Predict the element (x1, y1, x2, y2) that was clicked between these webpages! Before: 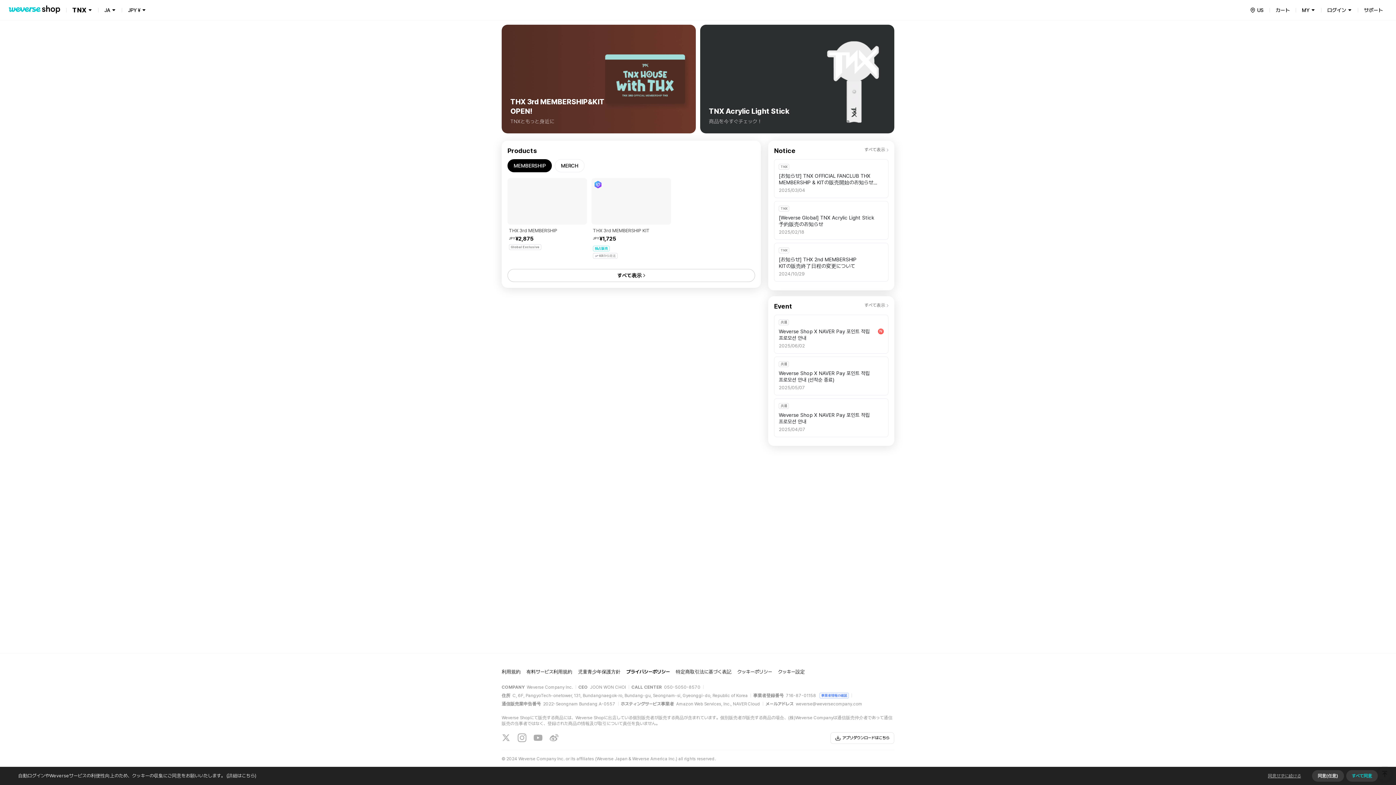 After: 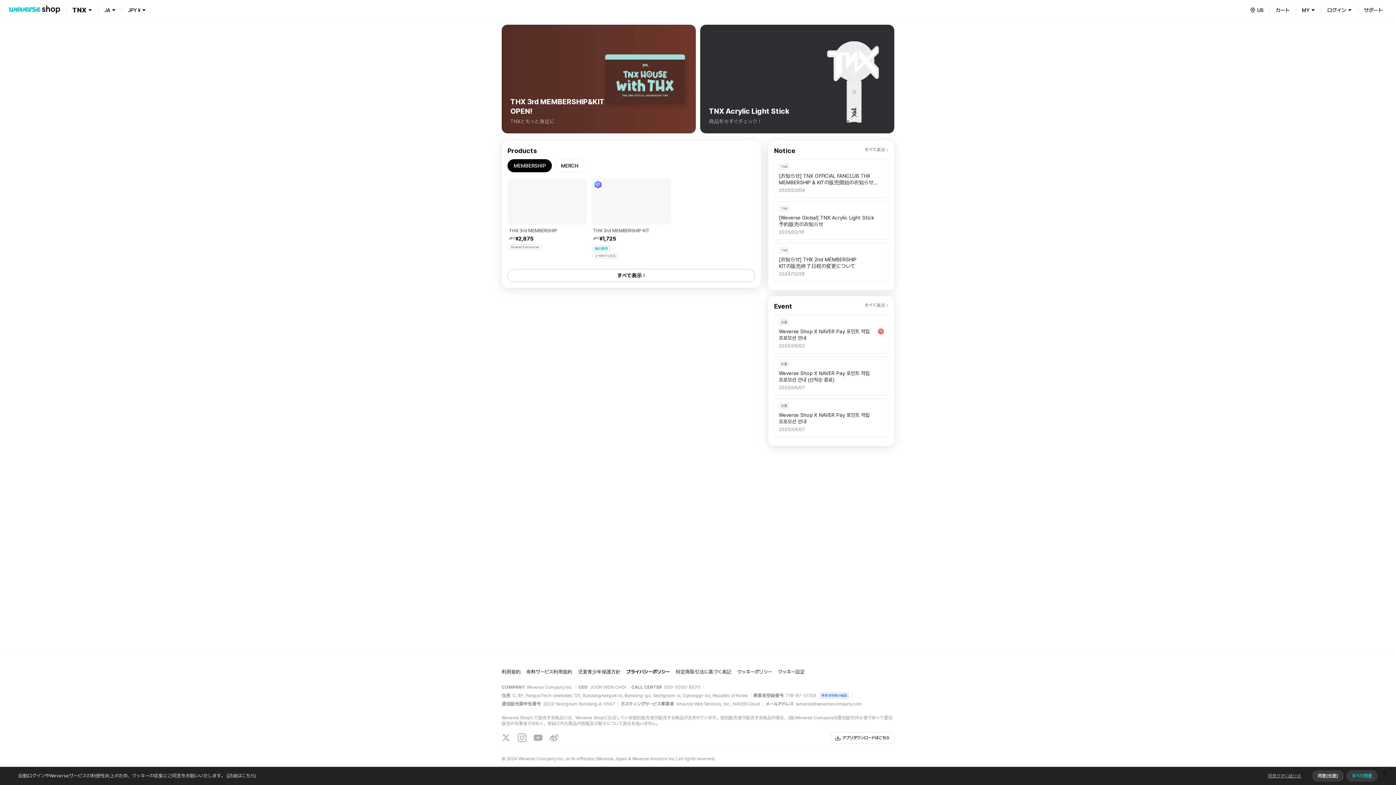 Action: bbox: (501, 736, 510, 743)